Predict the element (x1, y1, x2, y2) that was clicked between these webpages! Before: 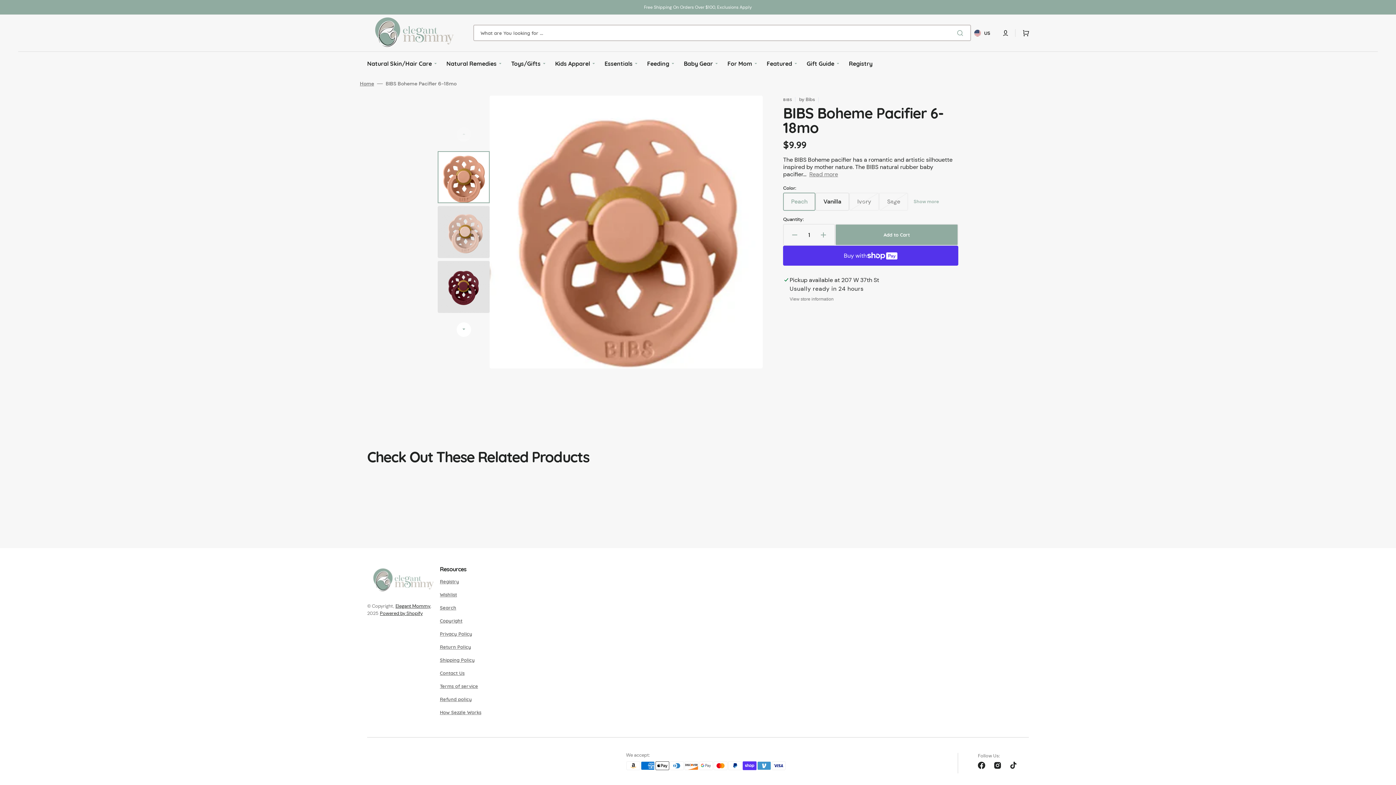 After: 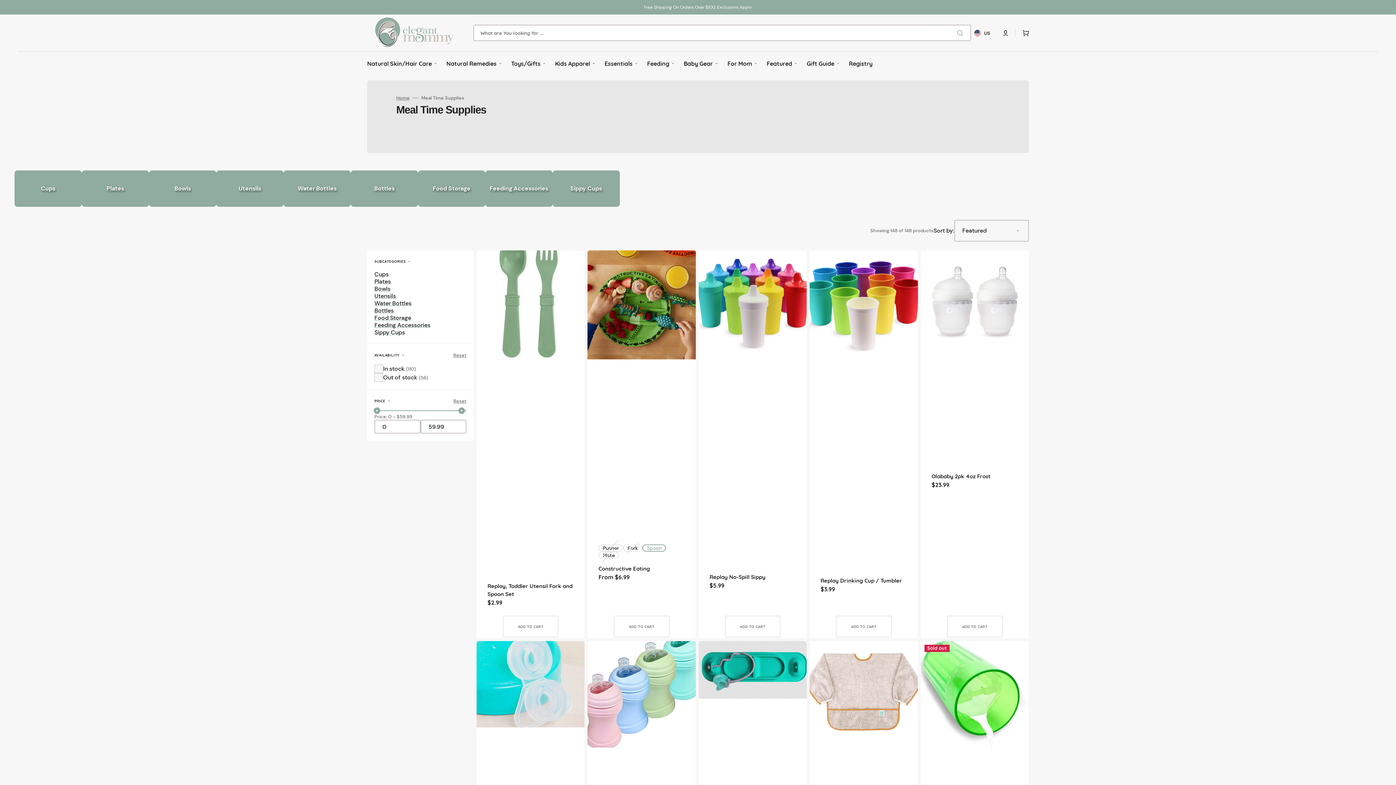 Action: bbox: (643, 51, 680, 76) label: Feeding 